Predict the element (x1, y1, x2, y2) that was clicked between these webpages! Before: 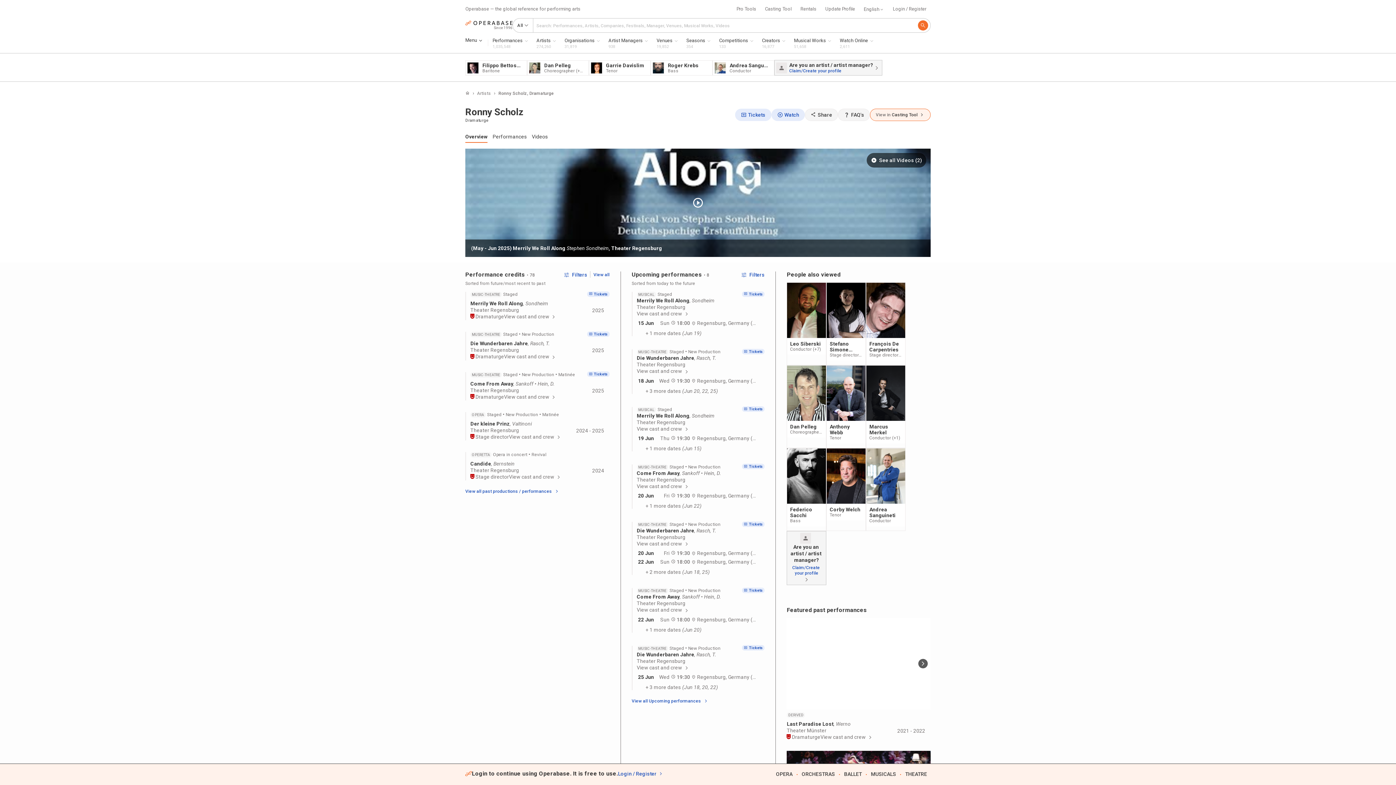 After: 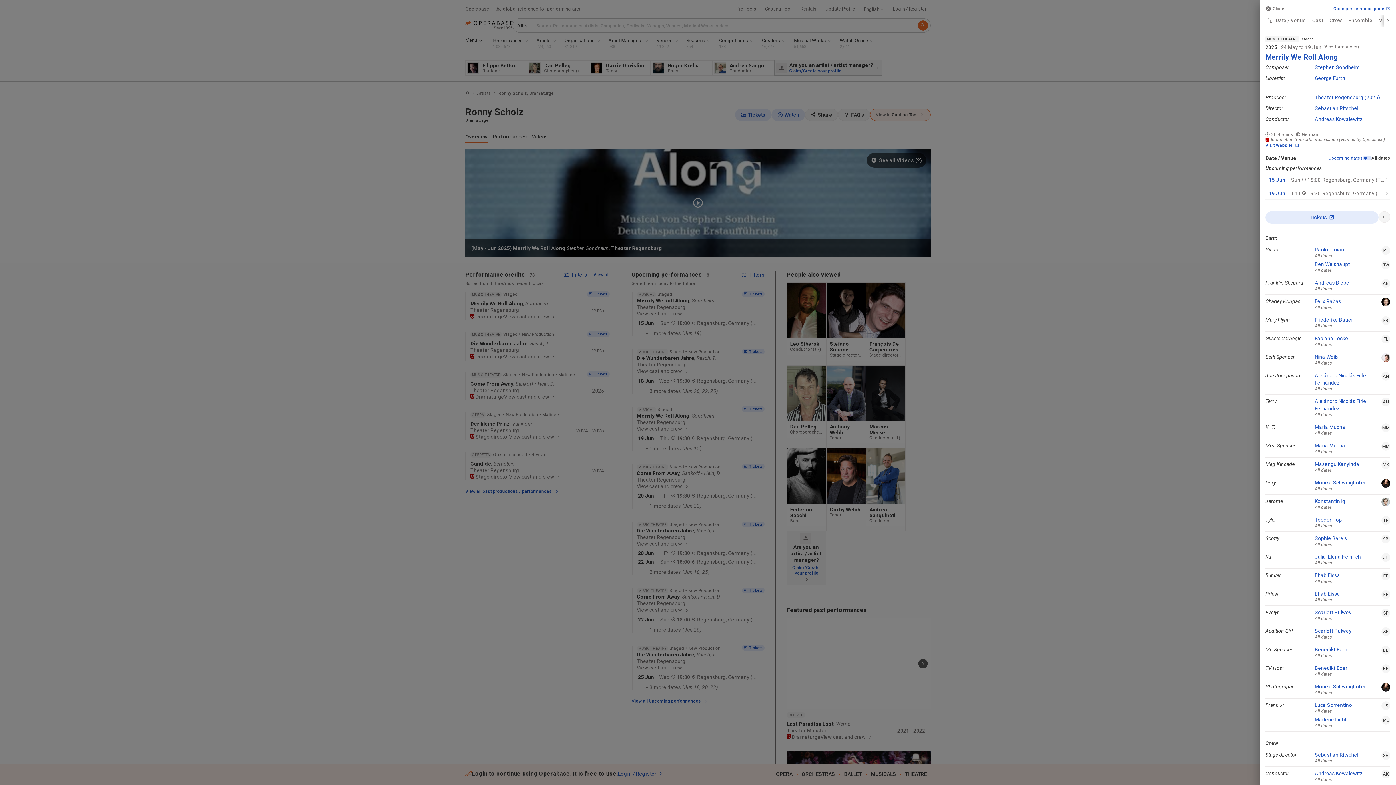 Action: bbox: (636, 412, 764, 418) label: Merrily We Roll Along, Sondheim